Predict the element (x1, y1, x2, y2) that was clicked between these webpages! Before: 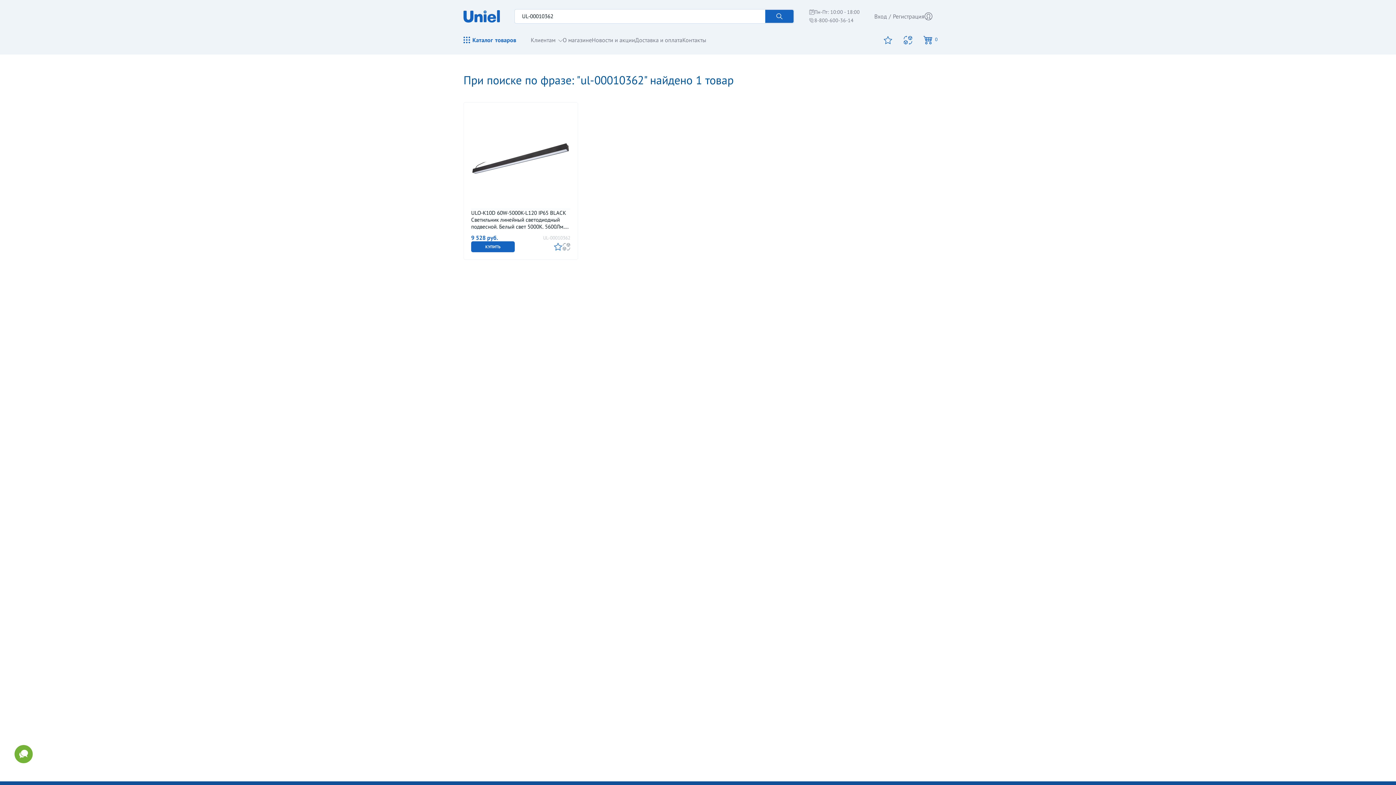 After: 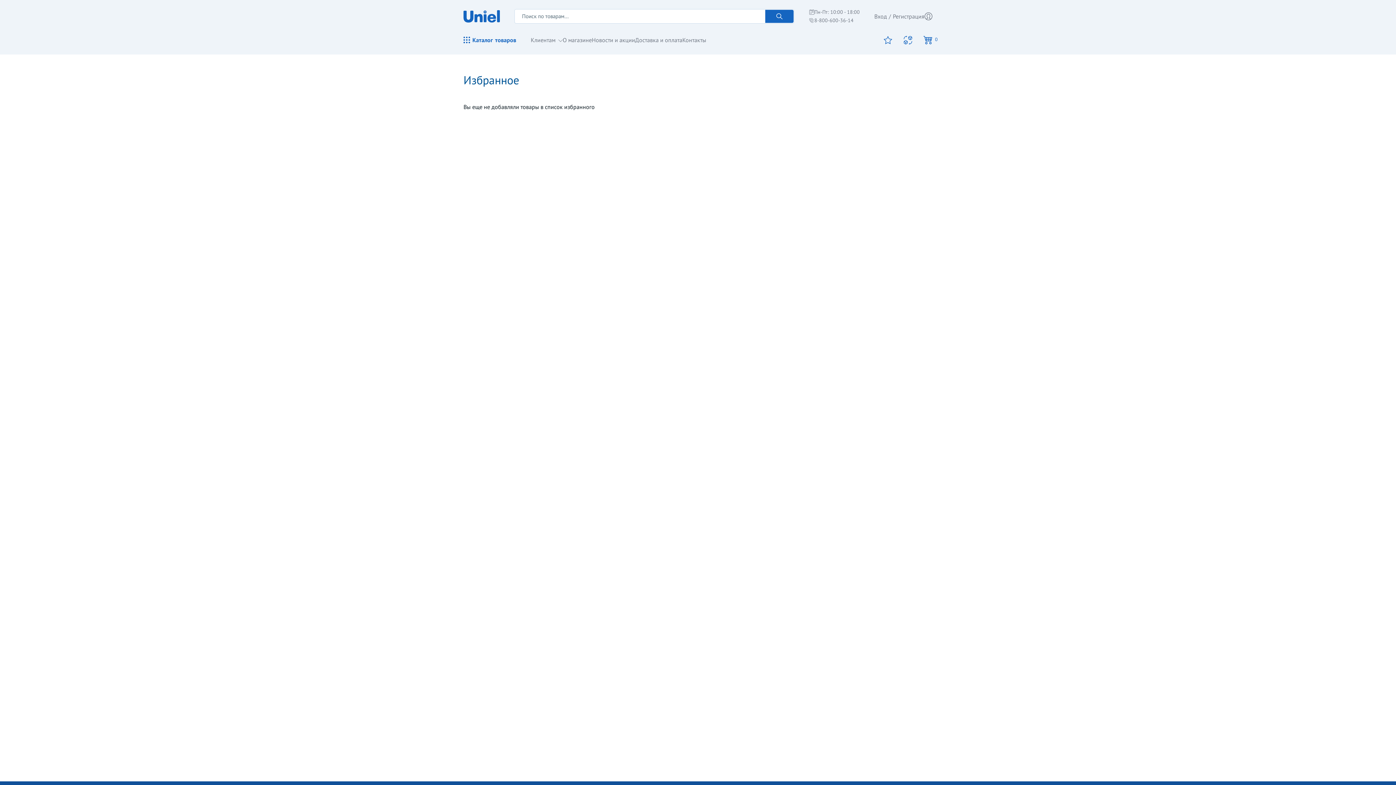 Action: bbox: (883, 35, 892, 44)